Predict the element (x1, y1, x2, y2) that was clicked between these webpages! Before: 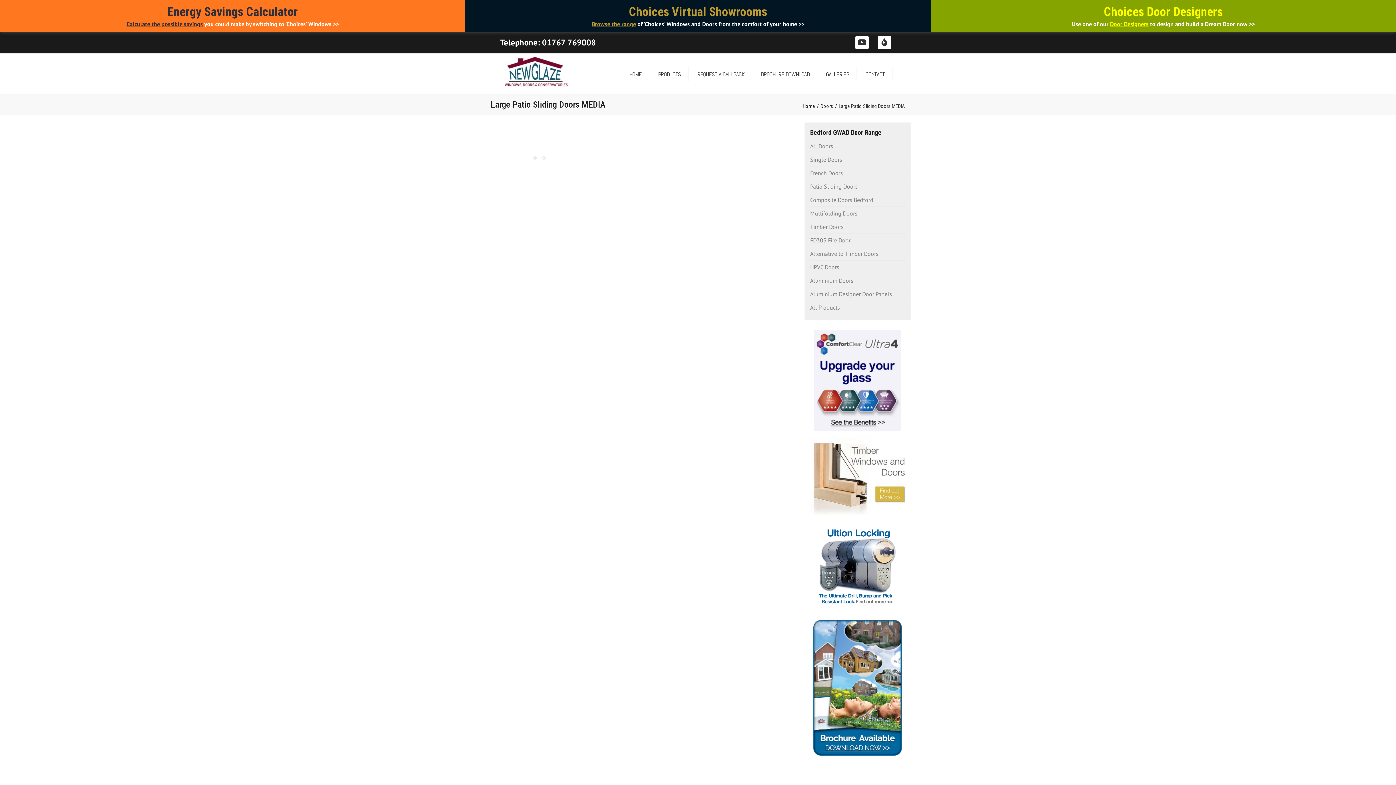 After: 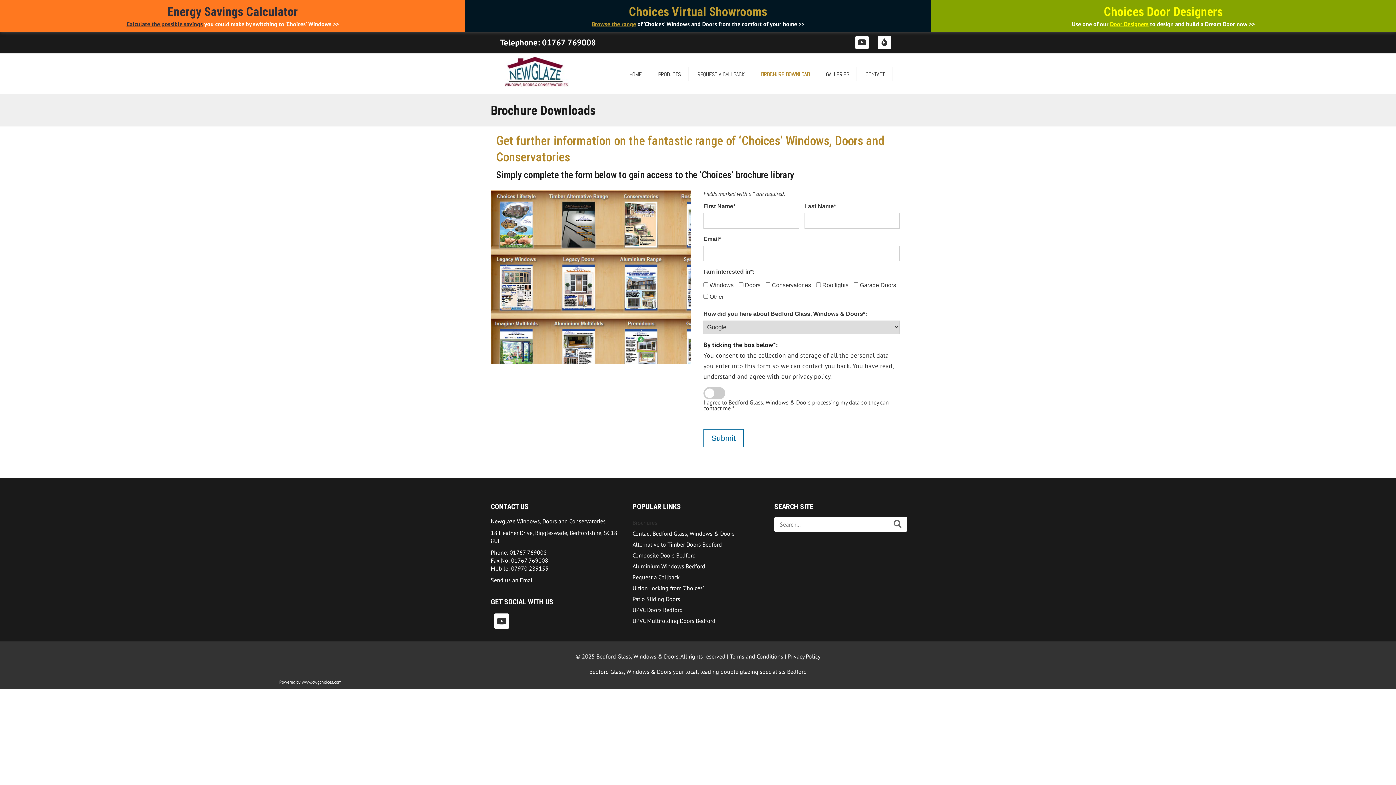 Action: label: BROCHURE DOWNLOAD bbox: (757, 66, 813, 82)